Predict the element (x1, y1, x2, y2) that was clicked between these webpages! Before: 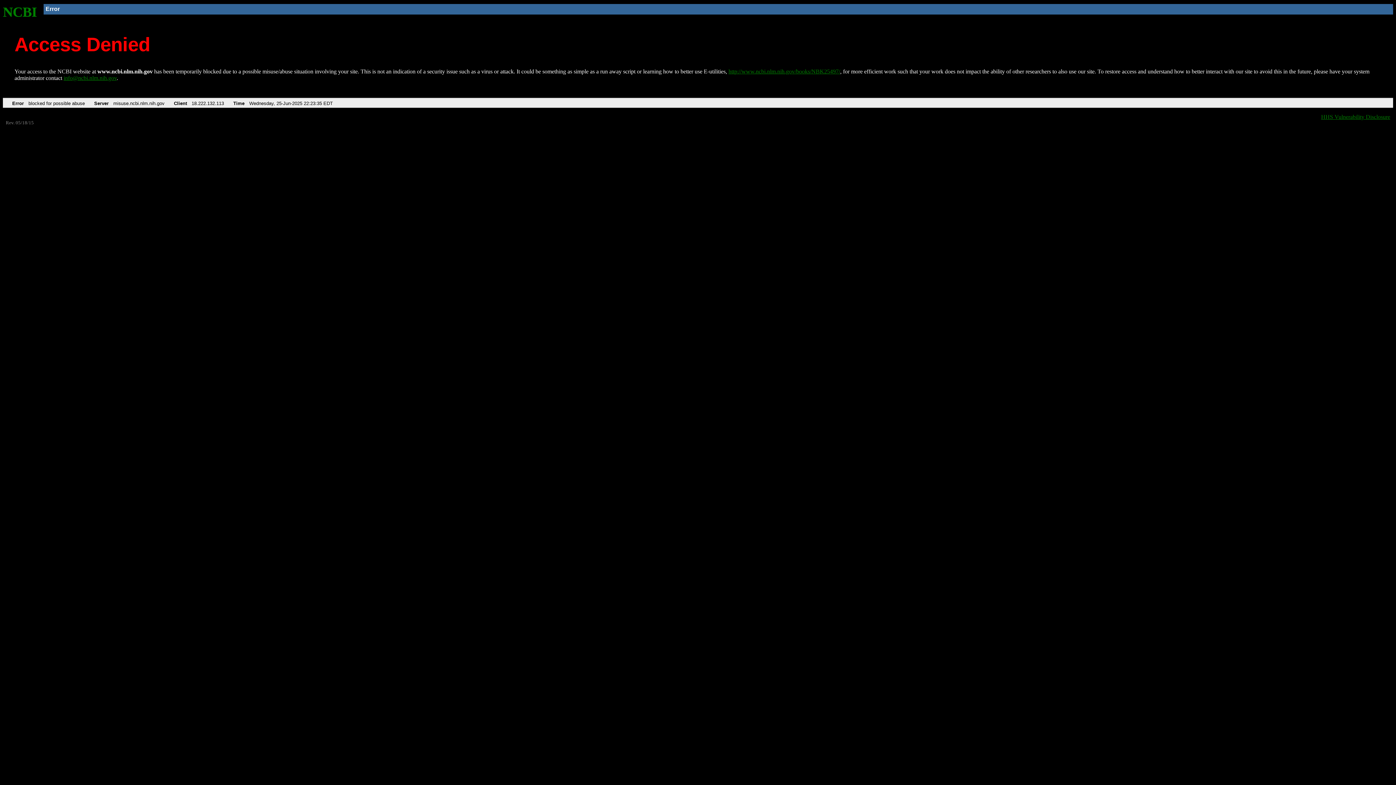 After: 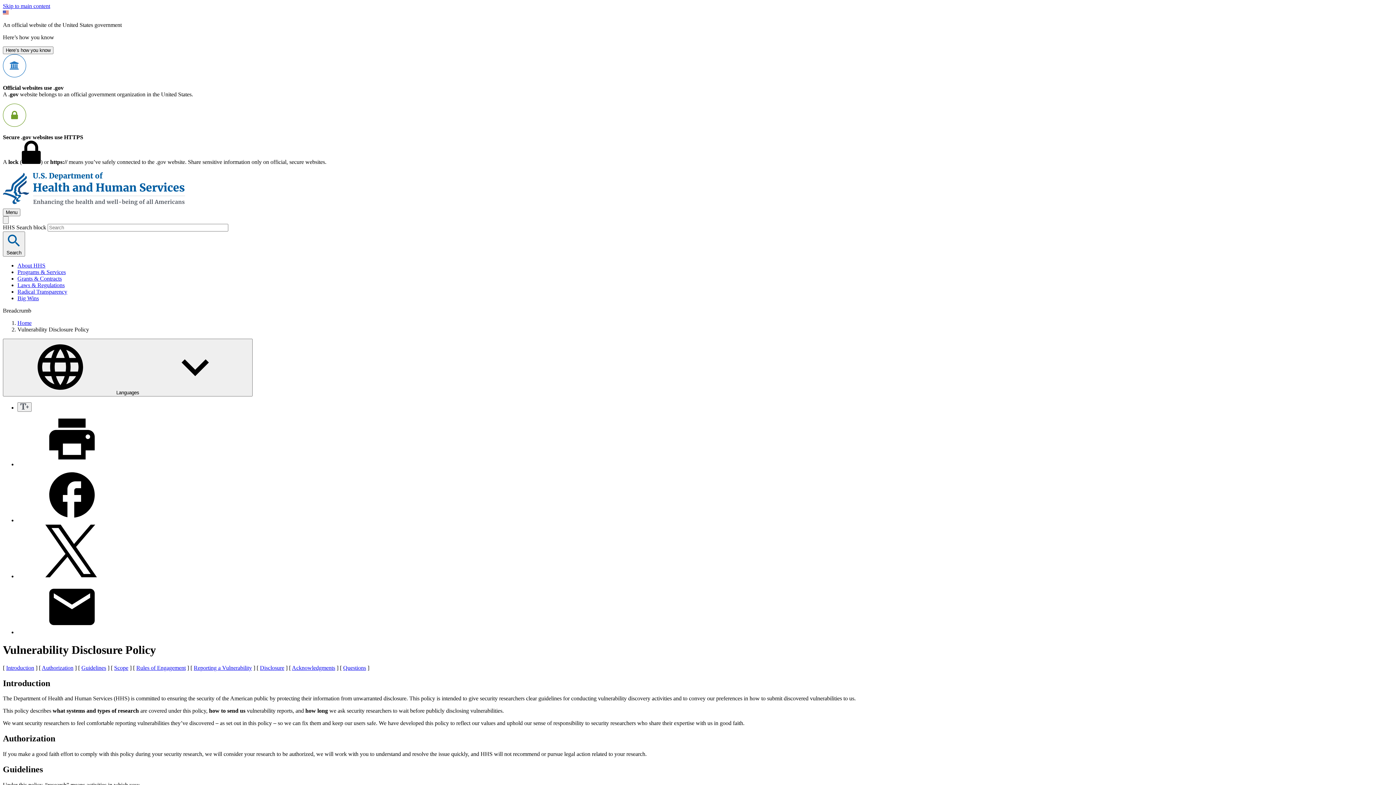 Action: label: HHS Vulnerability Disclosure bbox: (1321, 113, 1390, 119)